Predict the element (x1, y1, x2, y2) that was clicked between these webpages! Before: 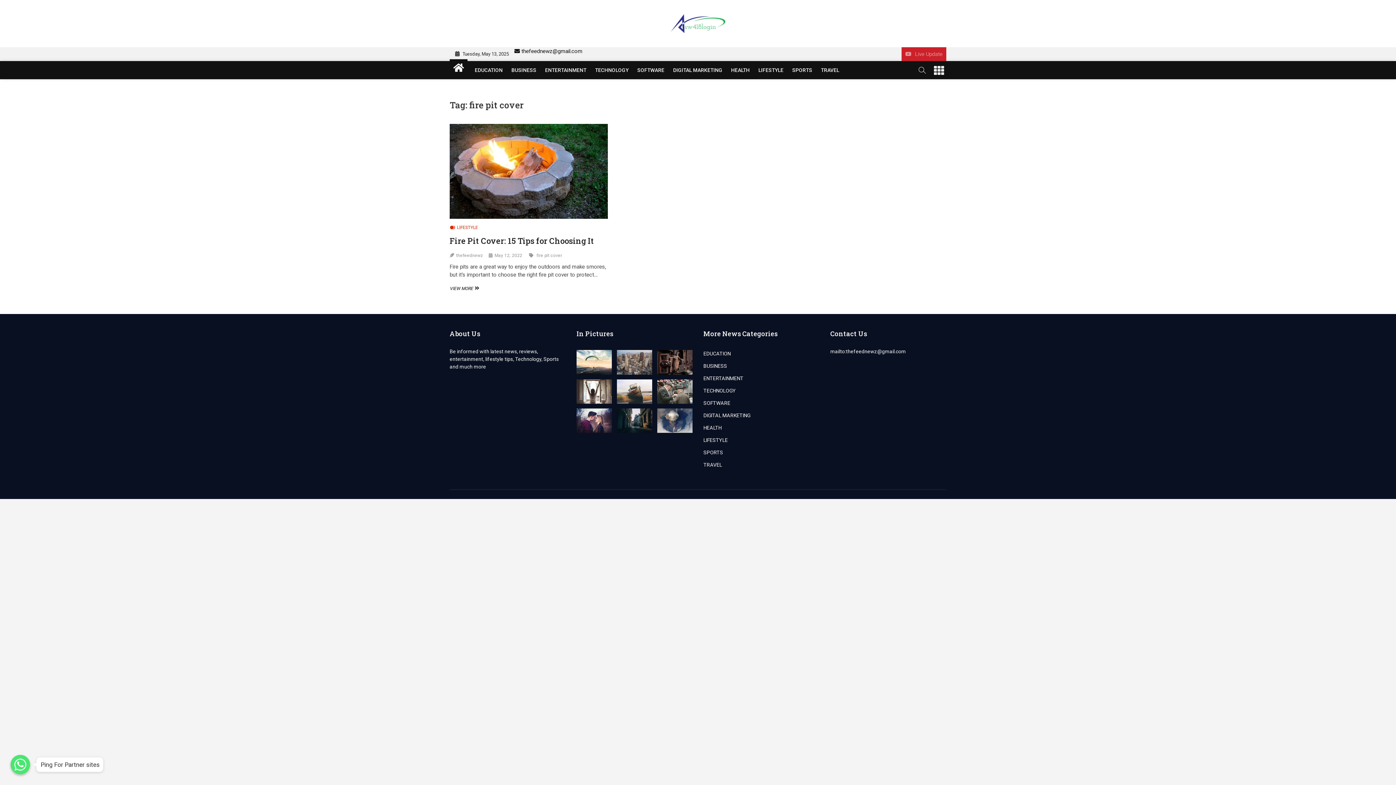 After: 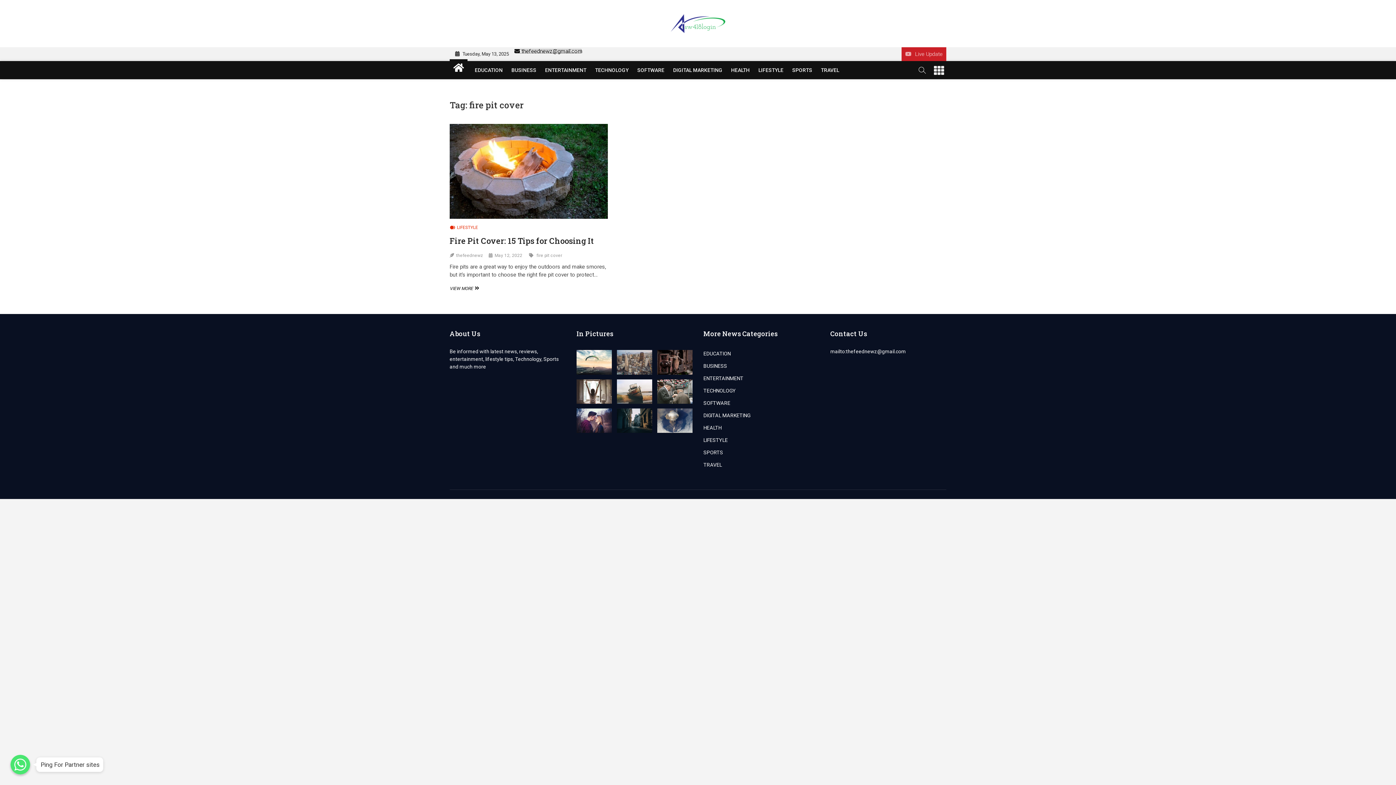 Action: bbox: (514, 48, 582, 54) label:  thefeednewz@gmail.com